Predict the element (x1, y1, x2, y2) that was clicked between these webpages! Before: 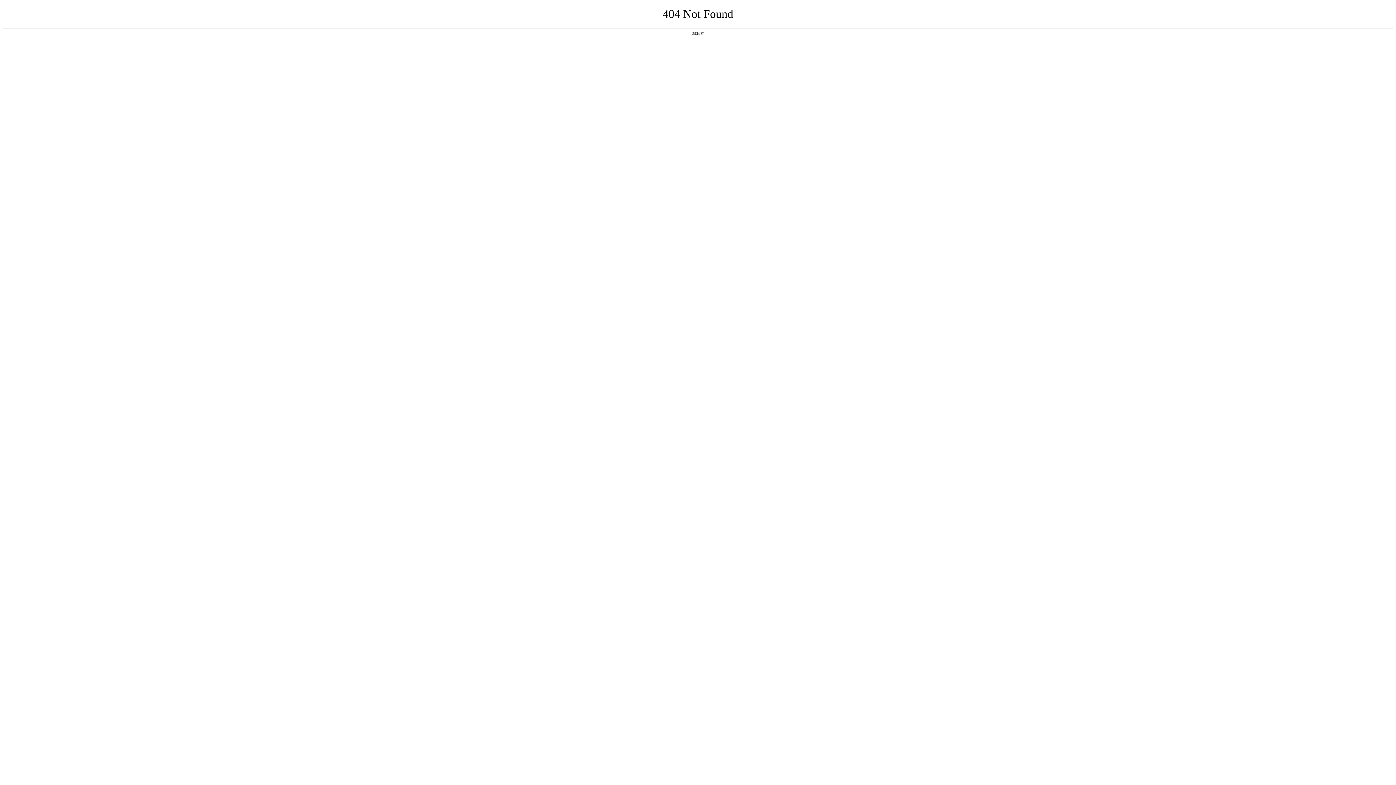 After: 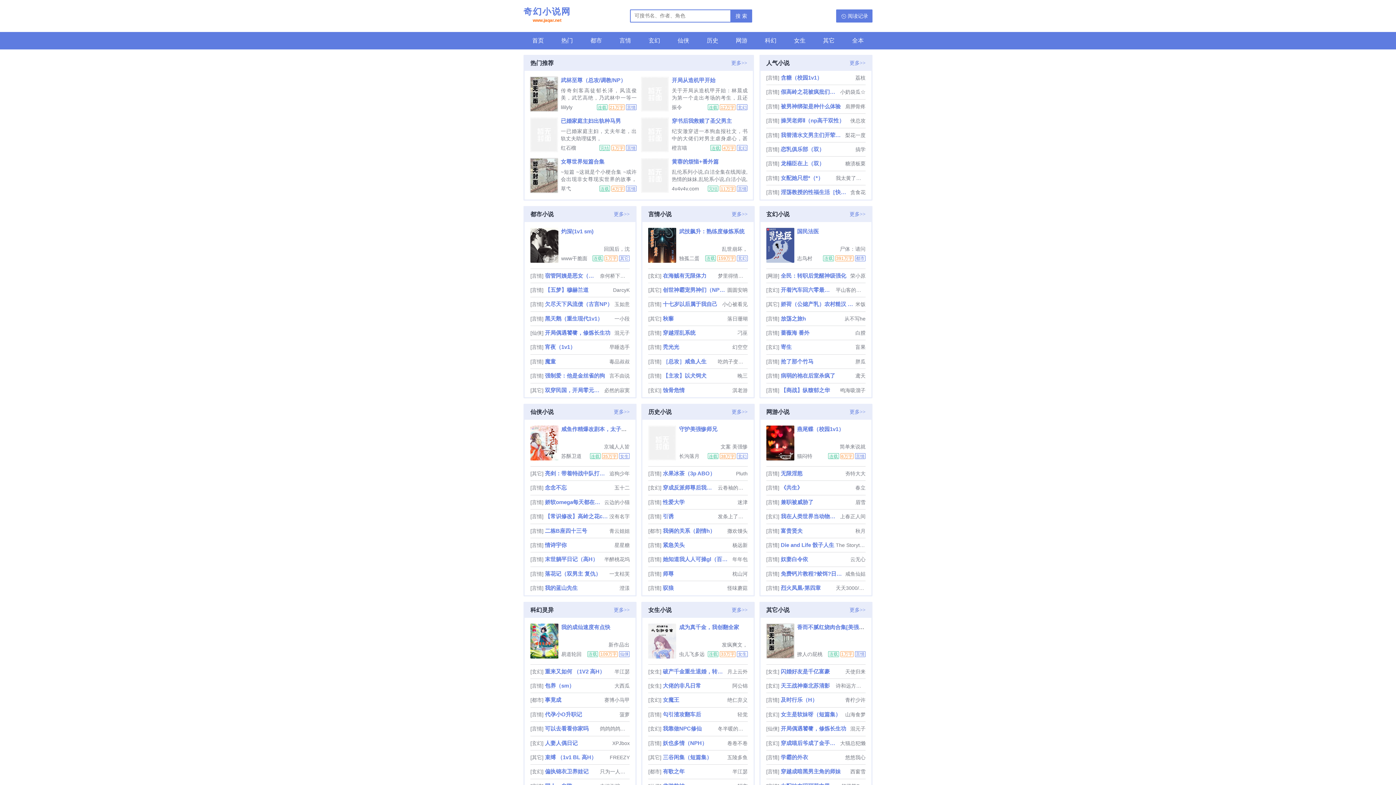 Action: label: 返回首页 bbox: (692, 31, 704, 35)